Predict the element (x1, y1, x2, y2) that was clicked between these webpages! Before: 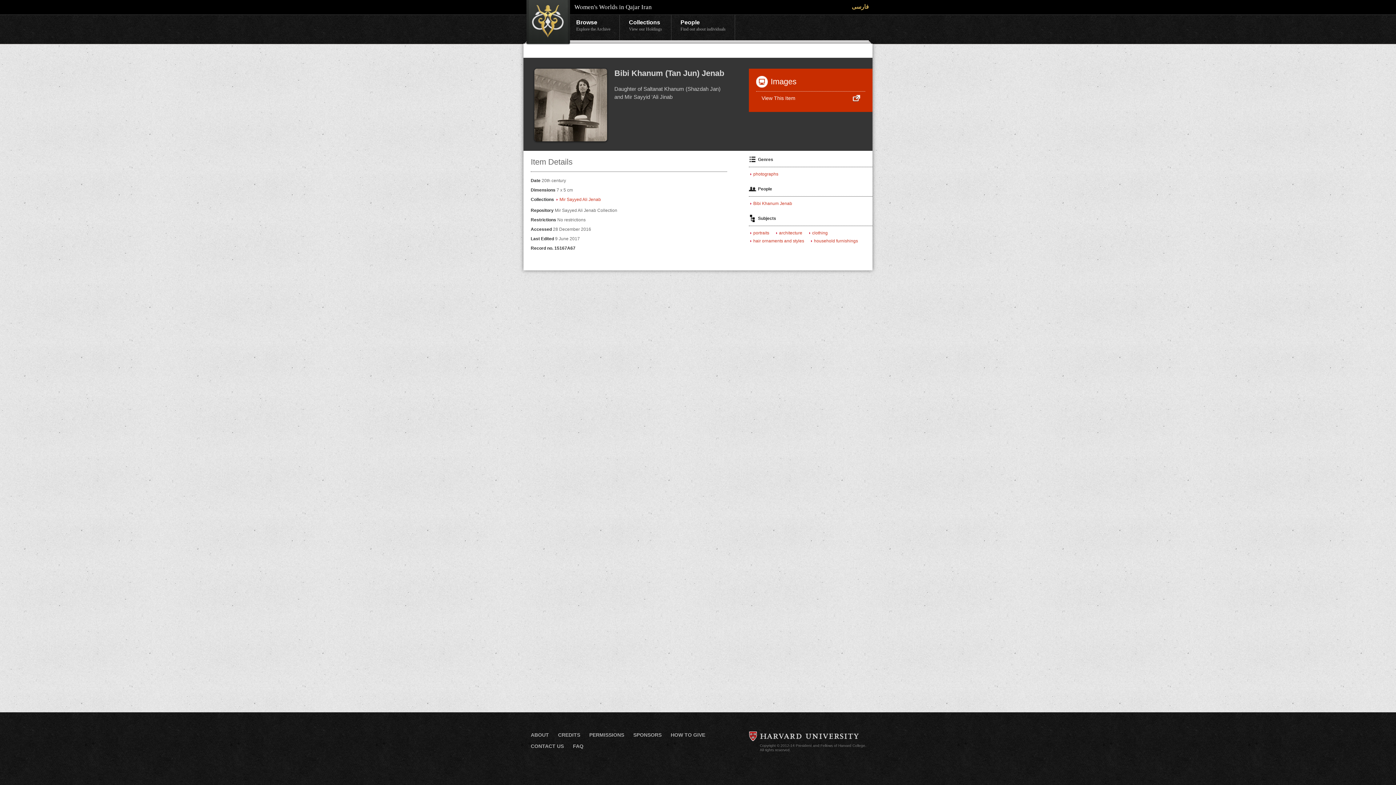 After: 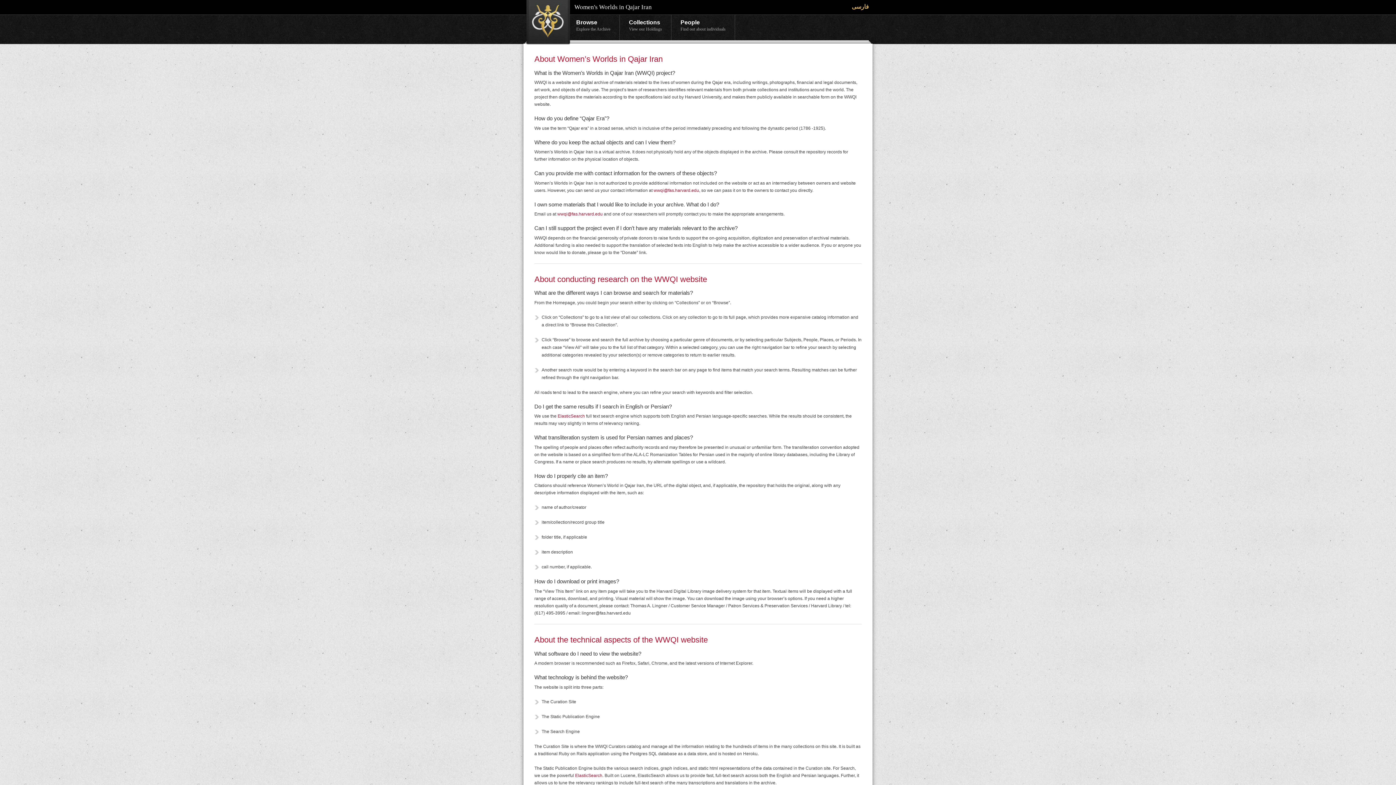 Action: bbox: (569, 743, 583, 749) label: FAQ